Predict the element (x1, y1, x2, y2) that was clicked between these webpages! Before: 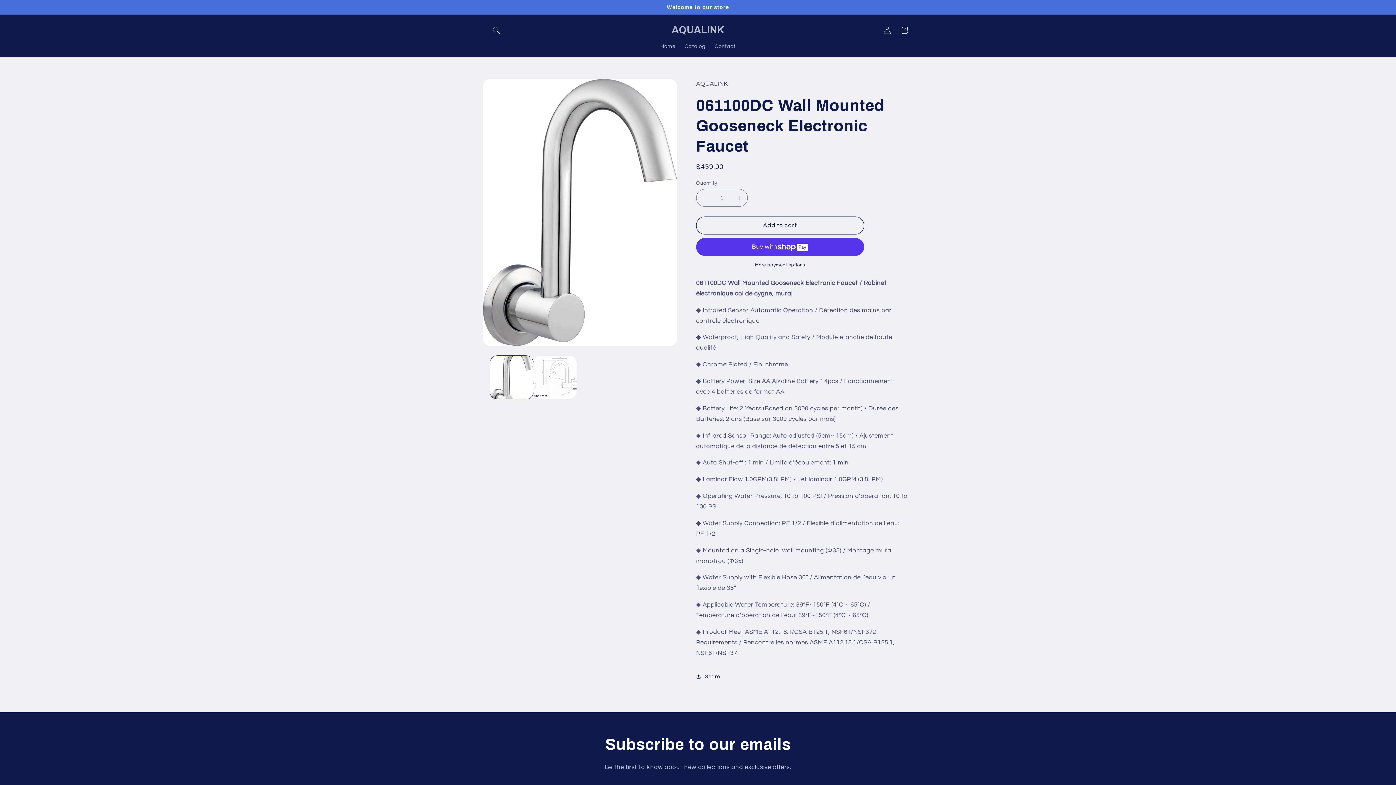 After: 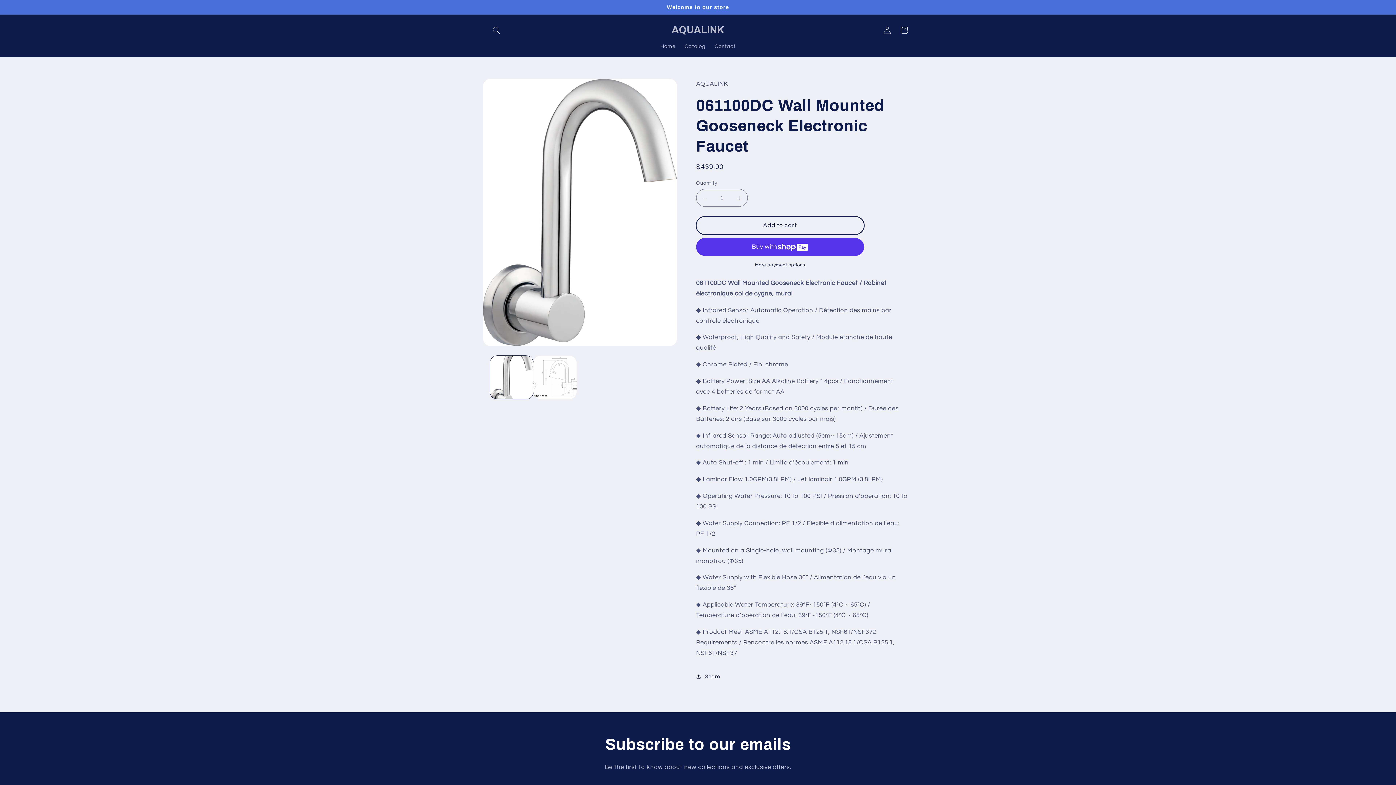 Action: bbox: (696, 216, 864, 234) label: Add to cart